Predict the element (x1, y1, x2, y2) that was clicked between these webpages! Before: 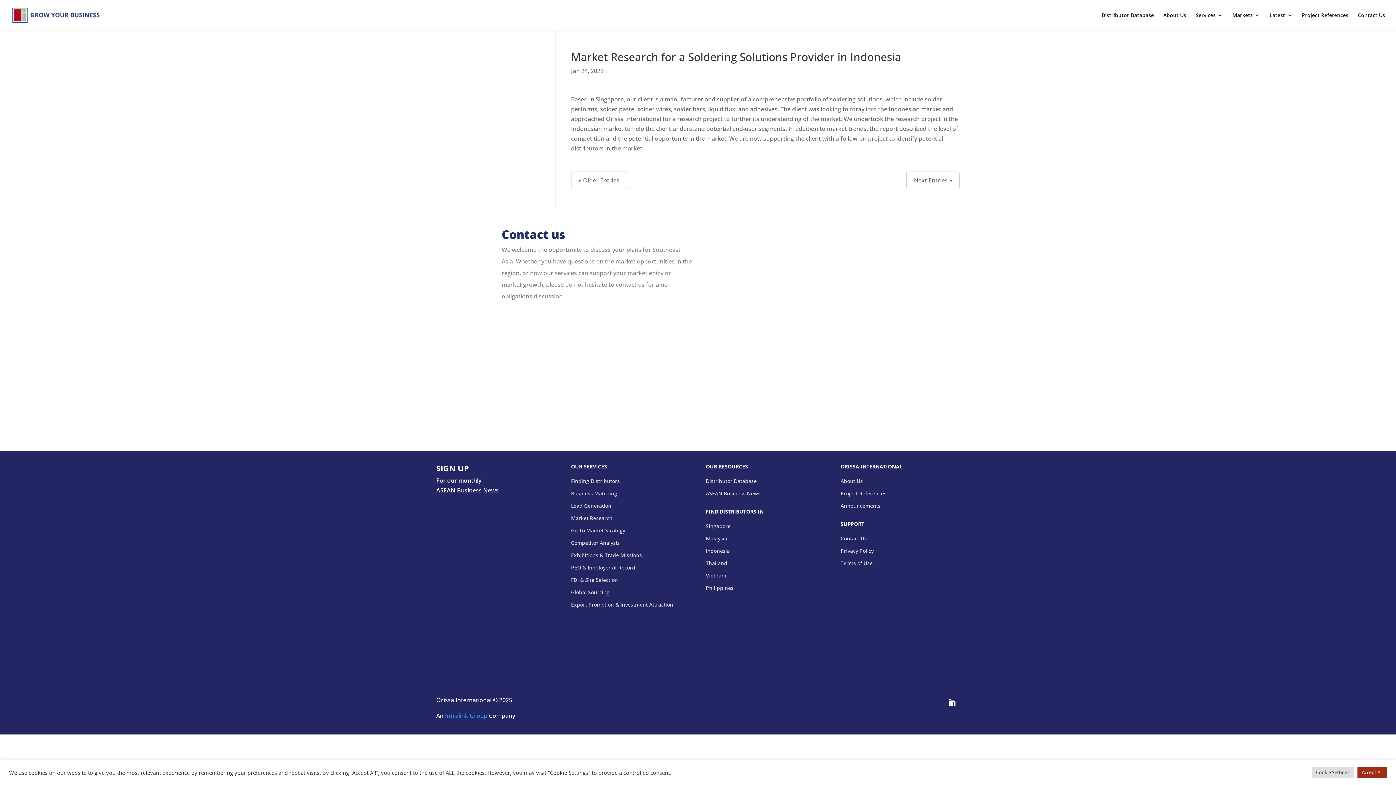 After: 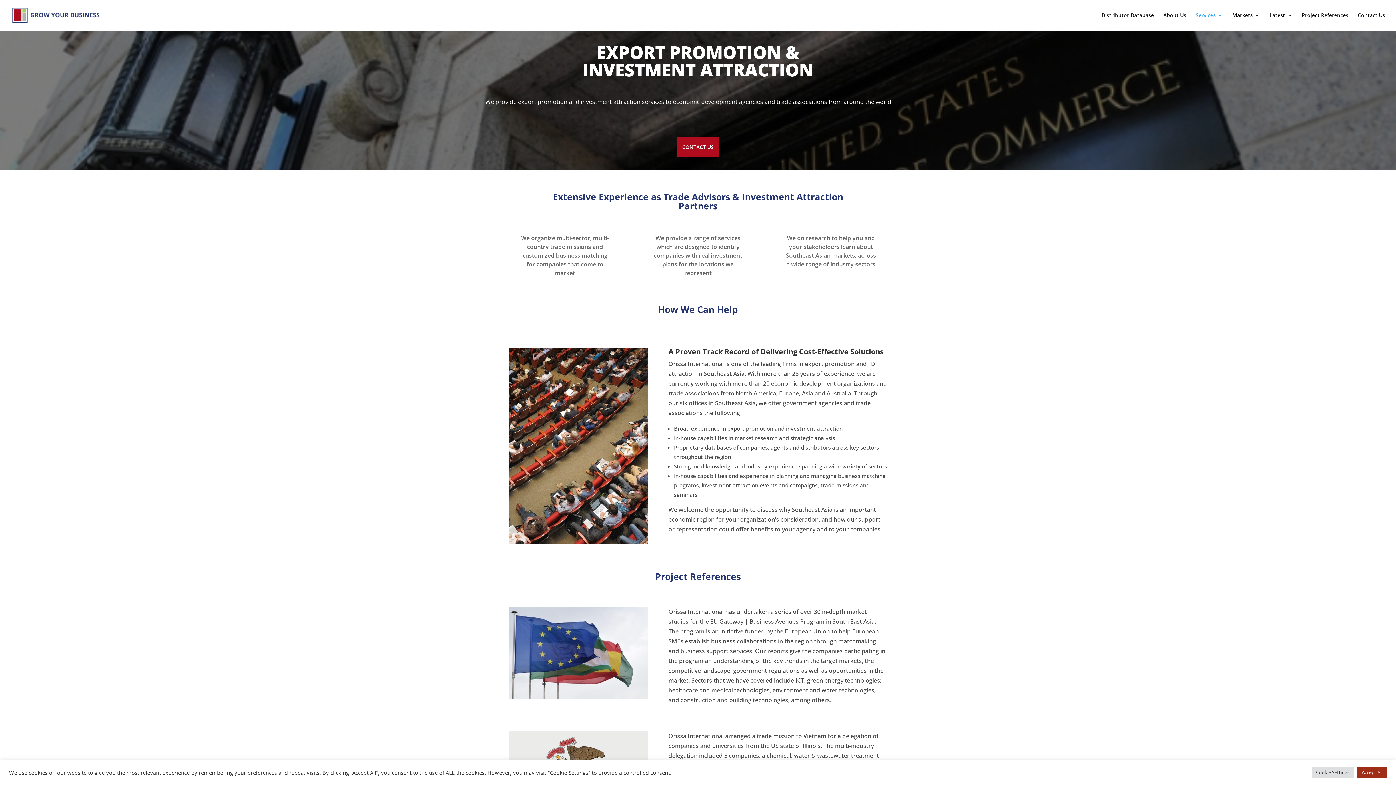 Action: label: Export Promotion & Investment Attraction bbox: (571, 602, 673, 610)